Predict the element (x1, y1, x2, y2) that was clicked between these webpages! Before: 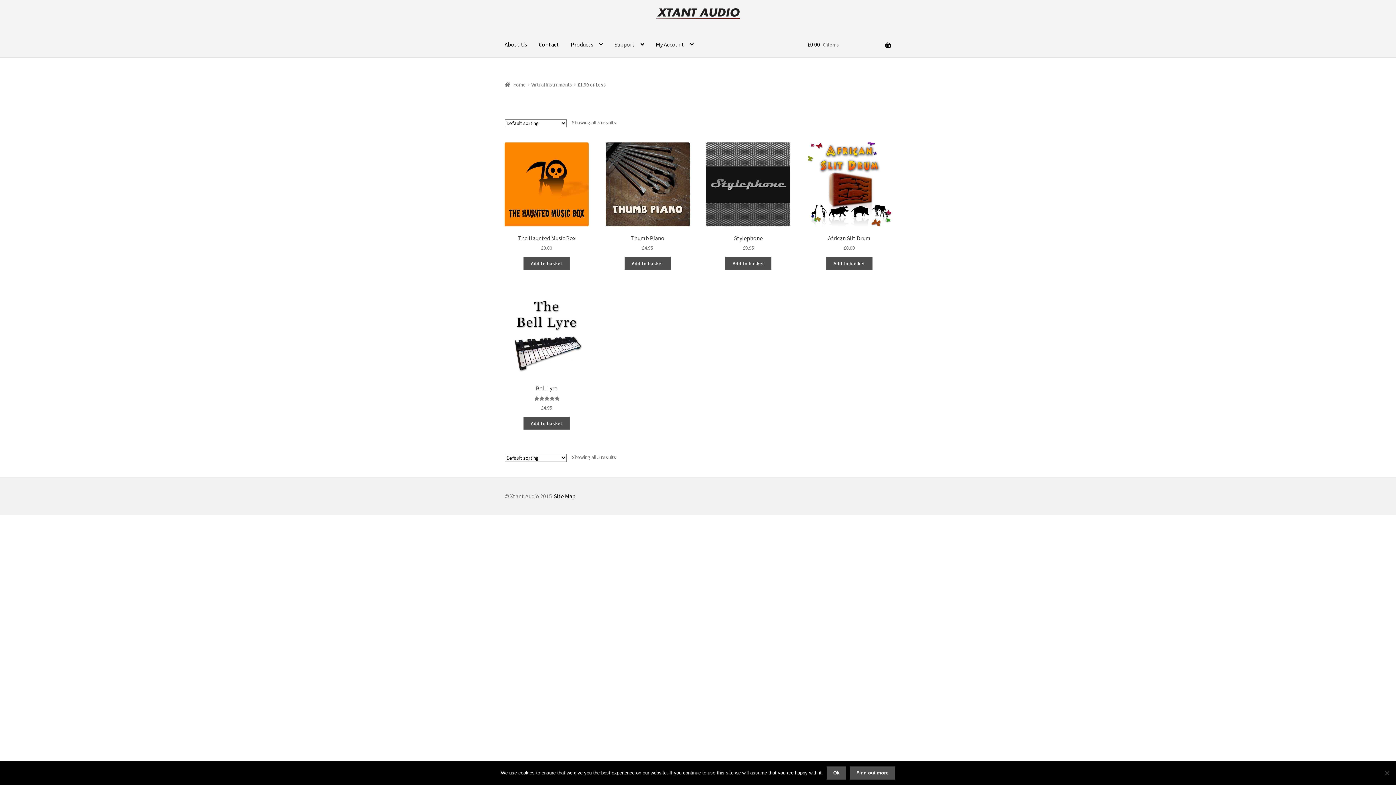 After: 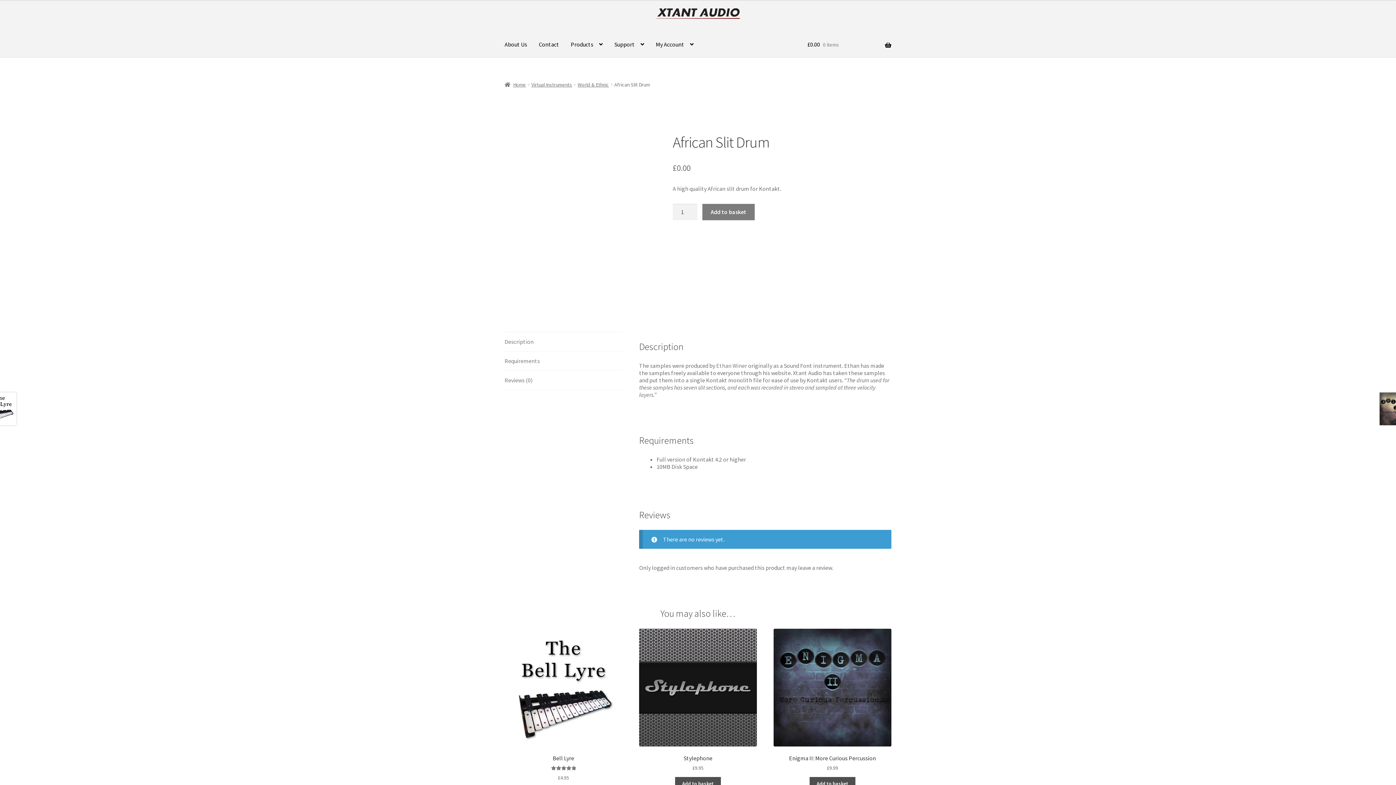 Action: label: African Slit Drum
£0.00 bbox: (807, 142, 891, 251)